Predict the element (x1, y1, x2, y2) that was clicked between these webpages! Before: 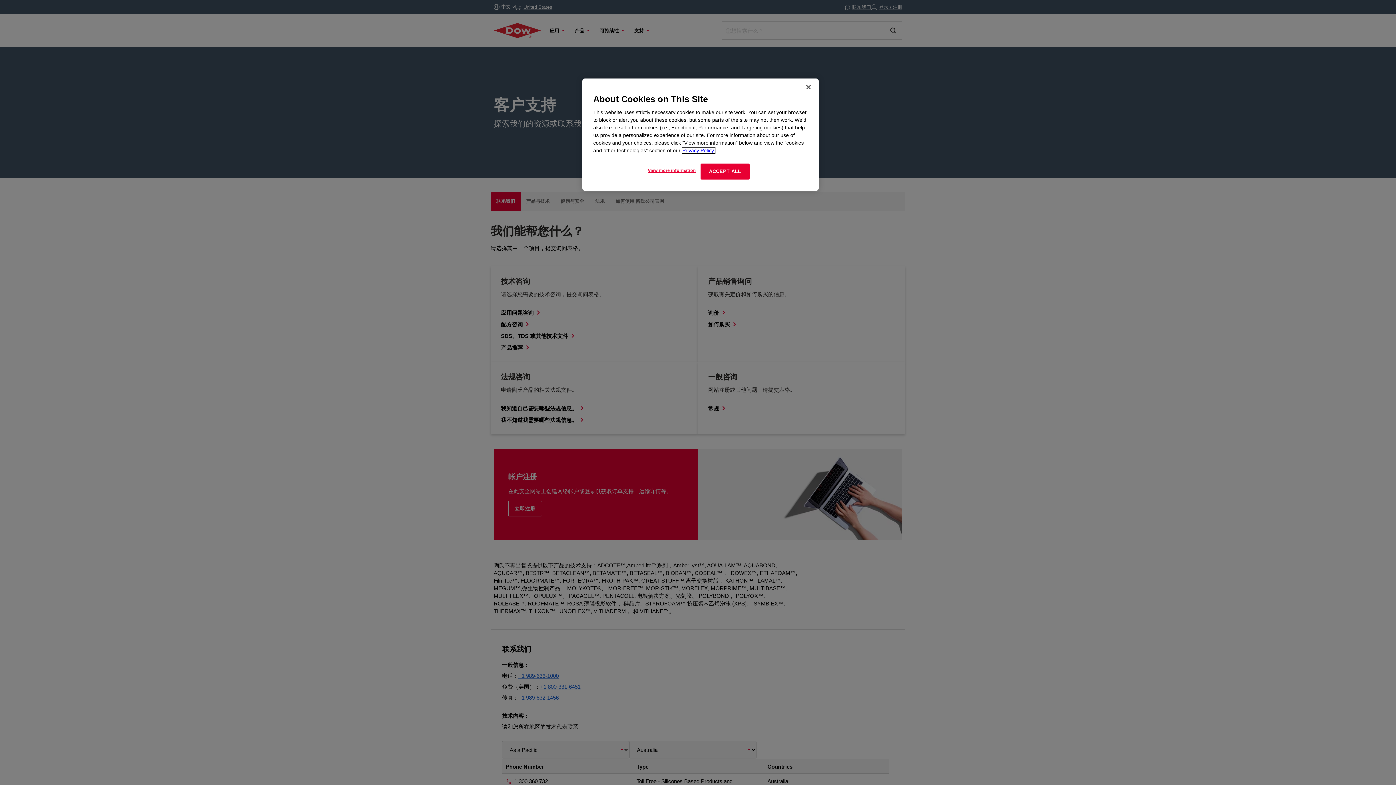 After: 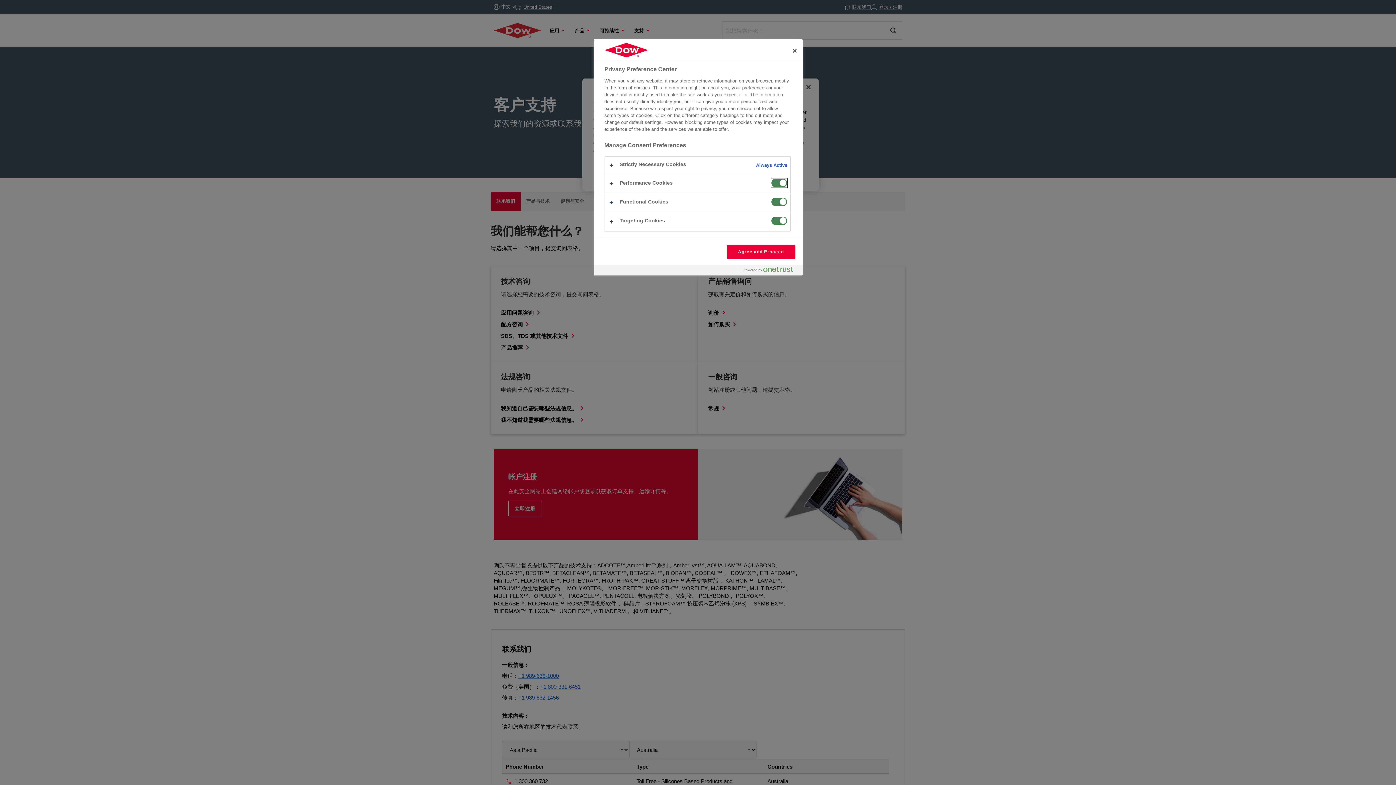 Action: bbox: (647, 163, 696, 177) label: View more information